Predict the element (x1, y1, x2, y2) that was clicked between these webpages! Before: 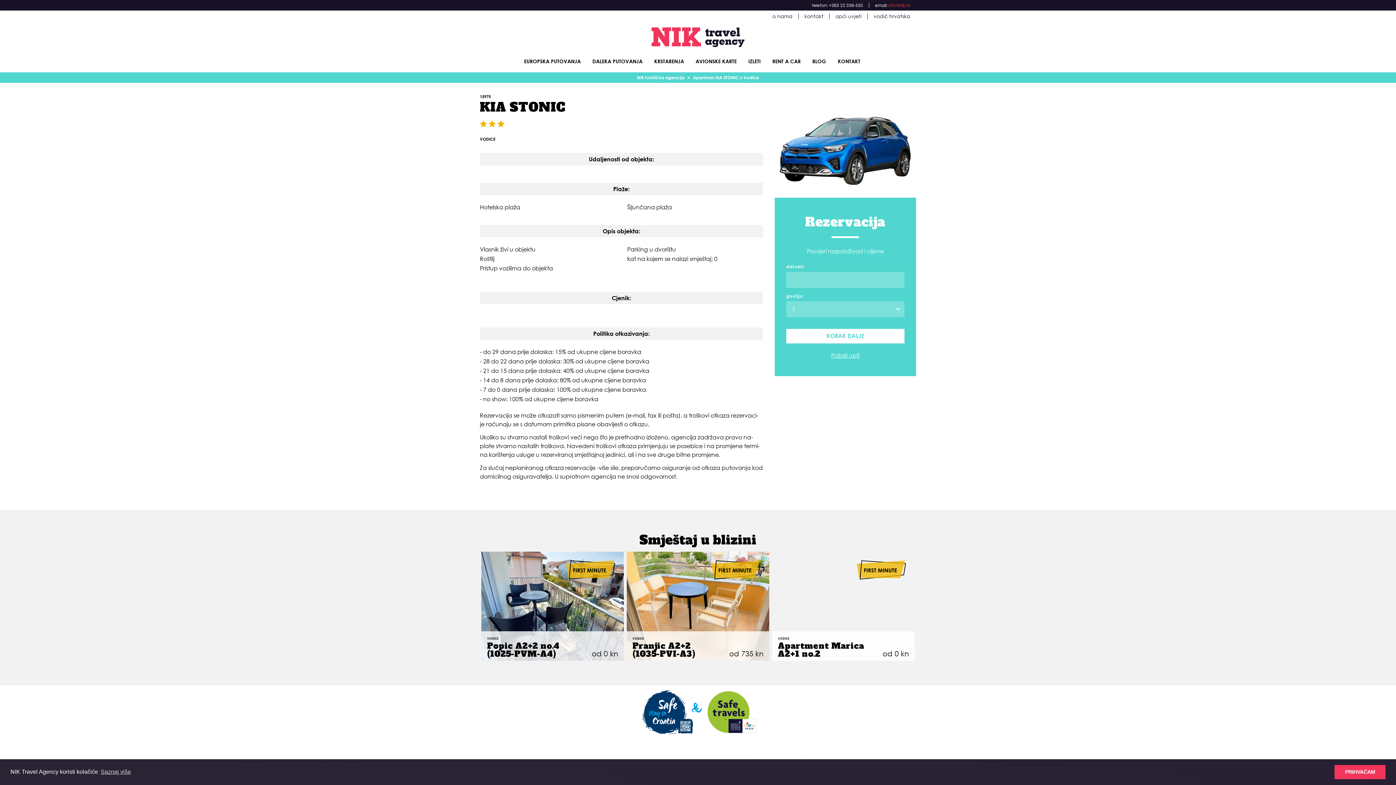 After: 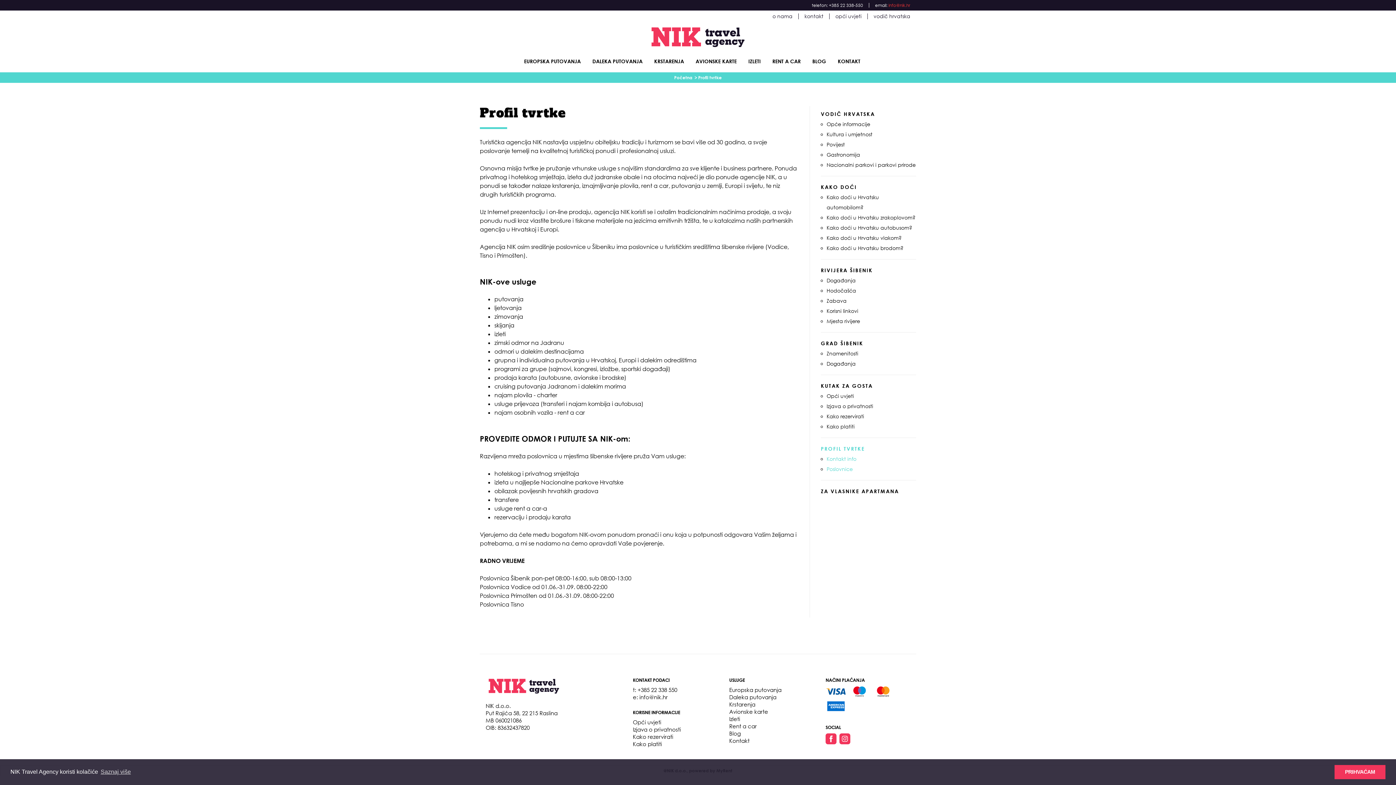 Action: label: o nama bbox: (766, 13, 798, 19)